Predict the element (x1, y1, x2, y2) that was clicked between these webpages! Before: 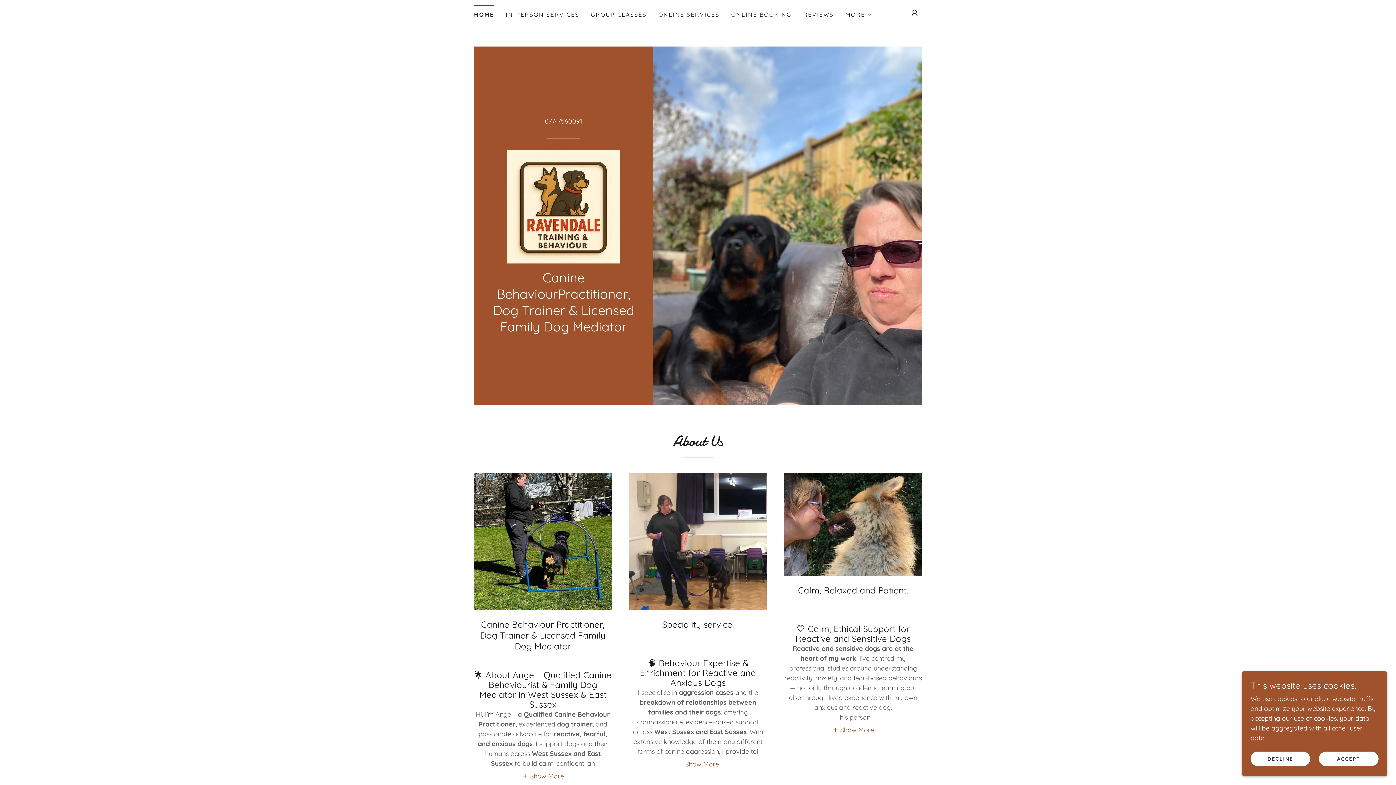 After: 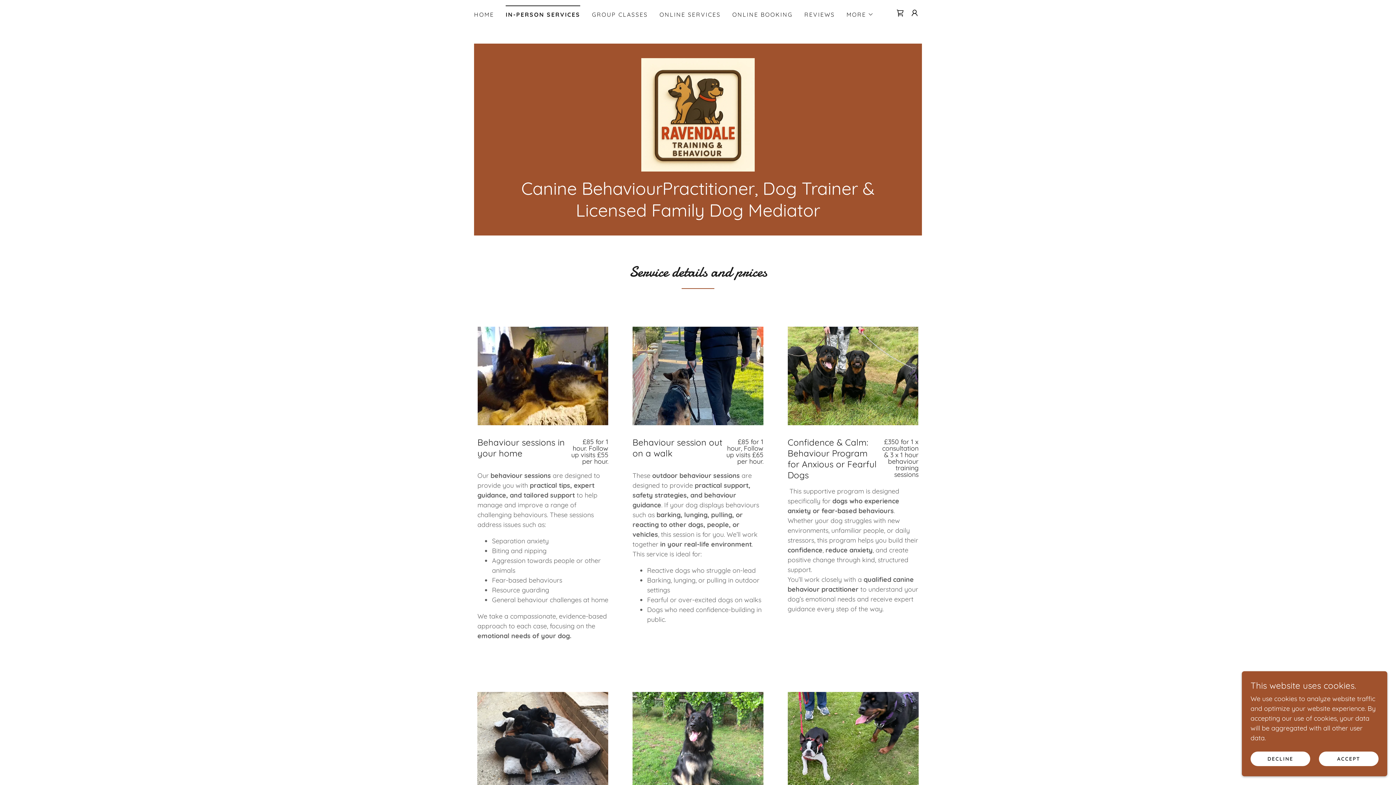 Action: label: IN-PERSON SERVICES bbox: (503, 8, 581, 21)